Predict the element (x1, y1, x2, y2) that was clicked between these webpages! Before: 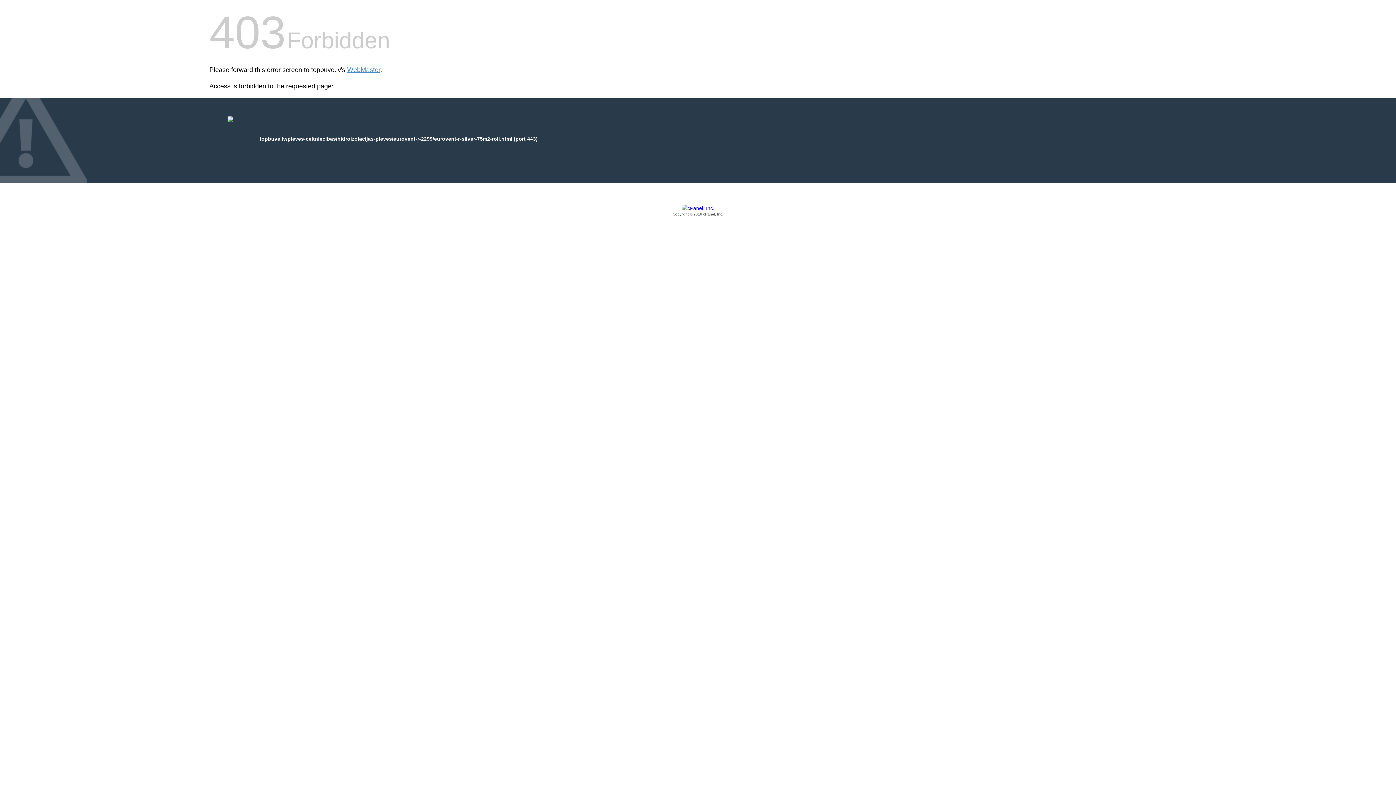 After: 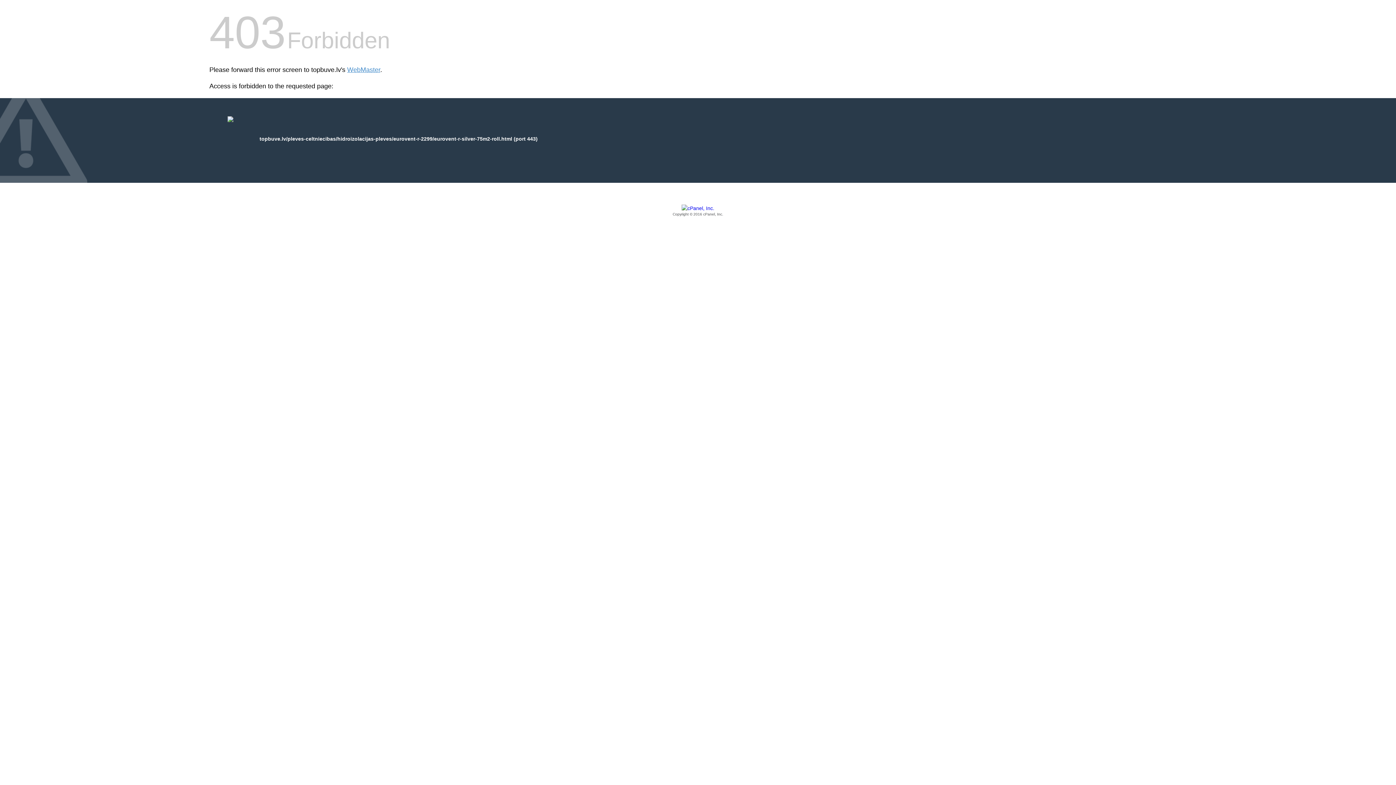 Action: bbox: (209, 205, 1186, 217) label: Copyright © 2016 cPanel, Inc.